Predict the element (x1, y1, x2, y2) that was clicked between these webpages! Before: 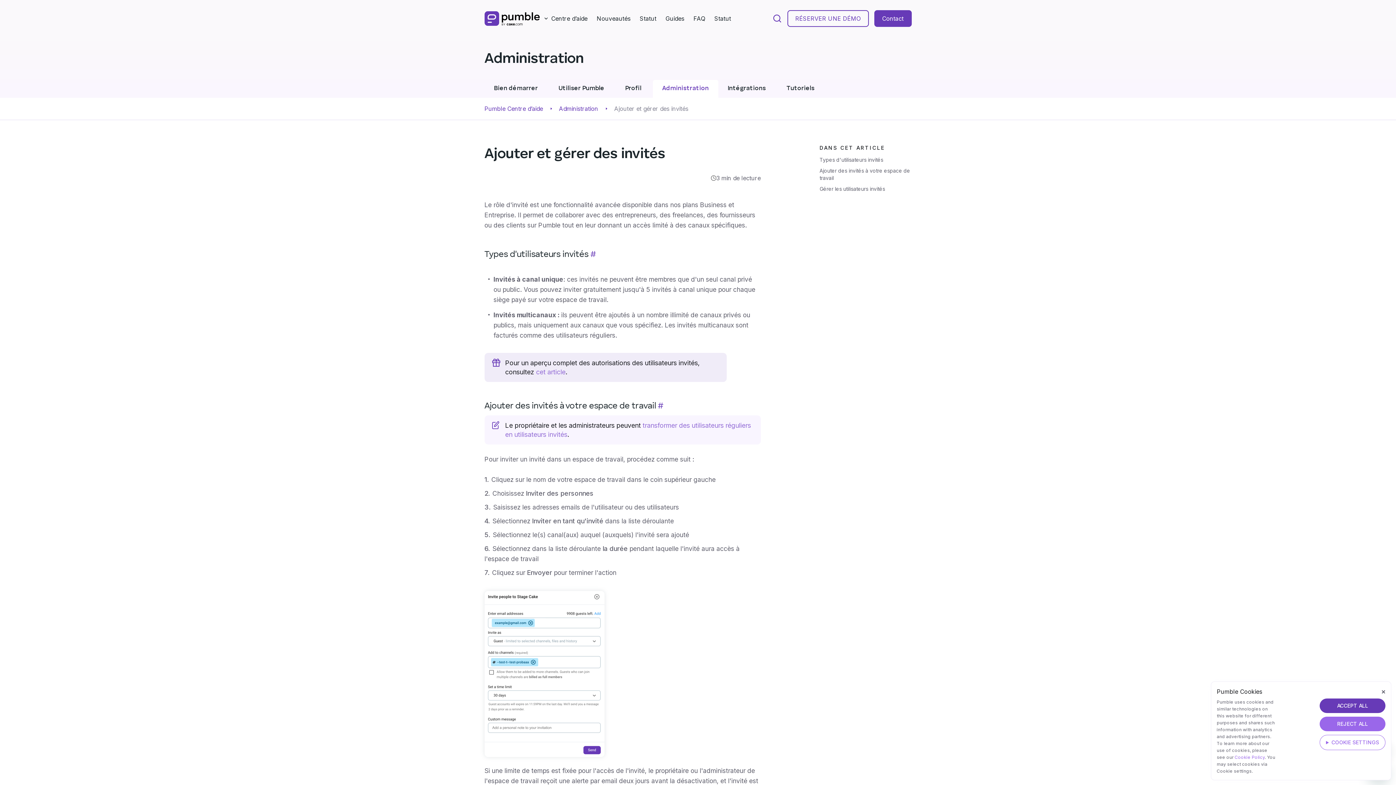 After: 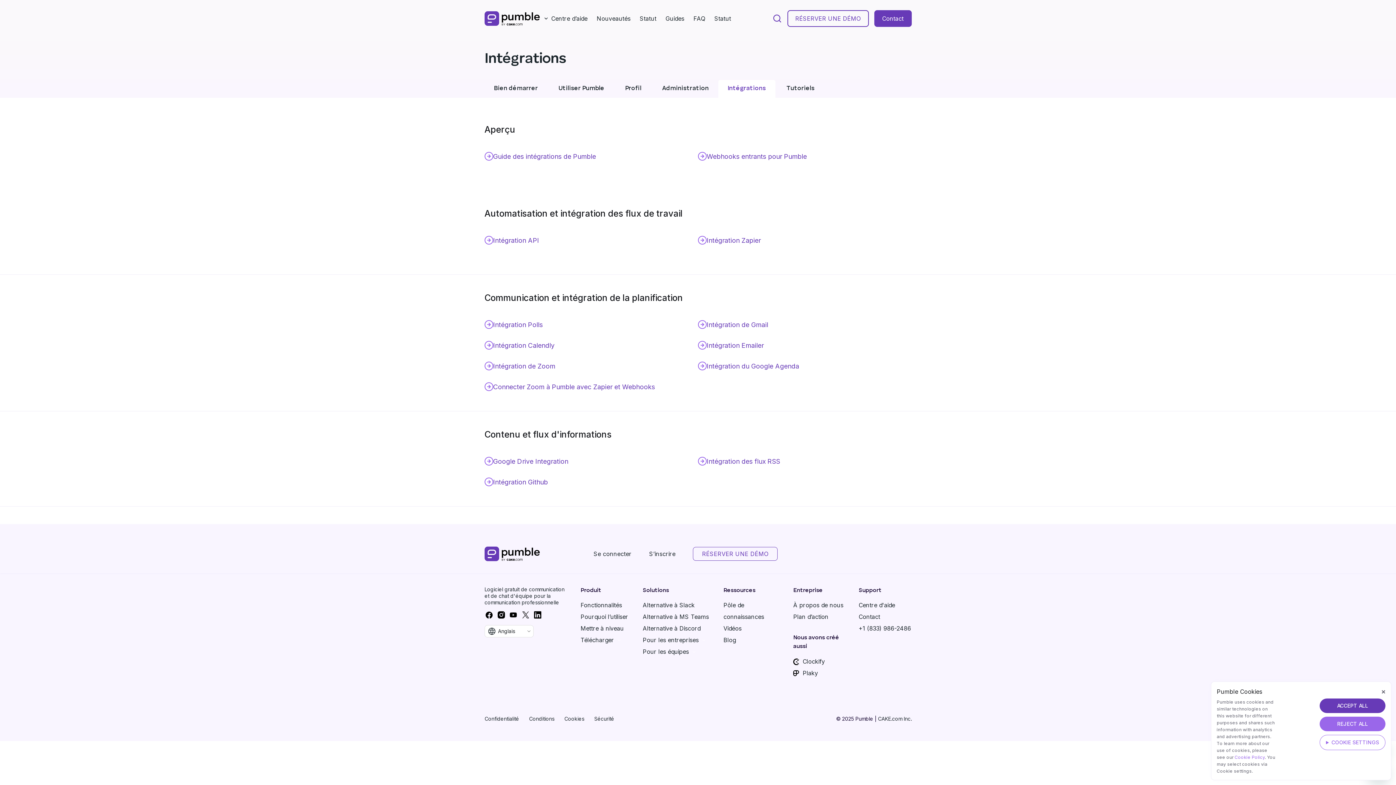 Action: bbox: (718, 80, 775, 97) label: Intégrations